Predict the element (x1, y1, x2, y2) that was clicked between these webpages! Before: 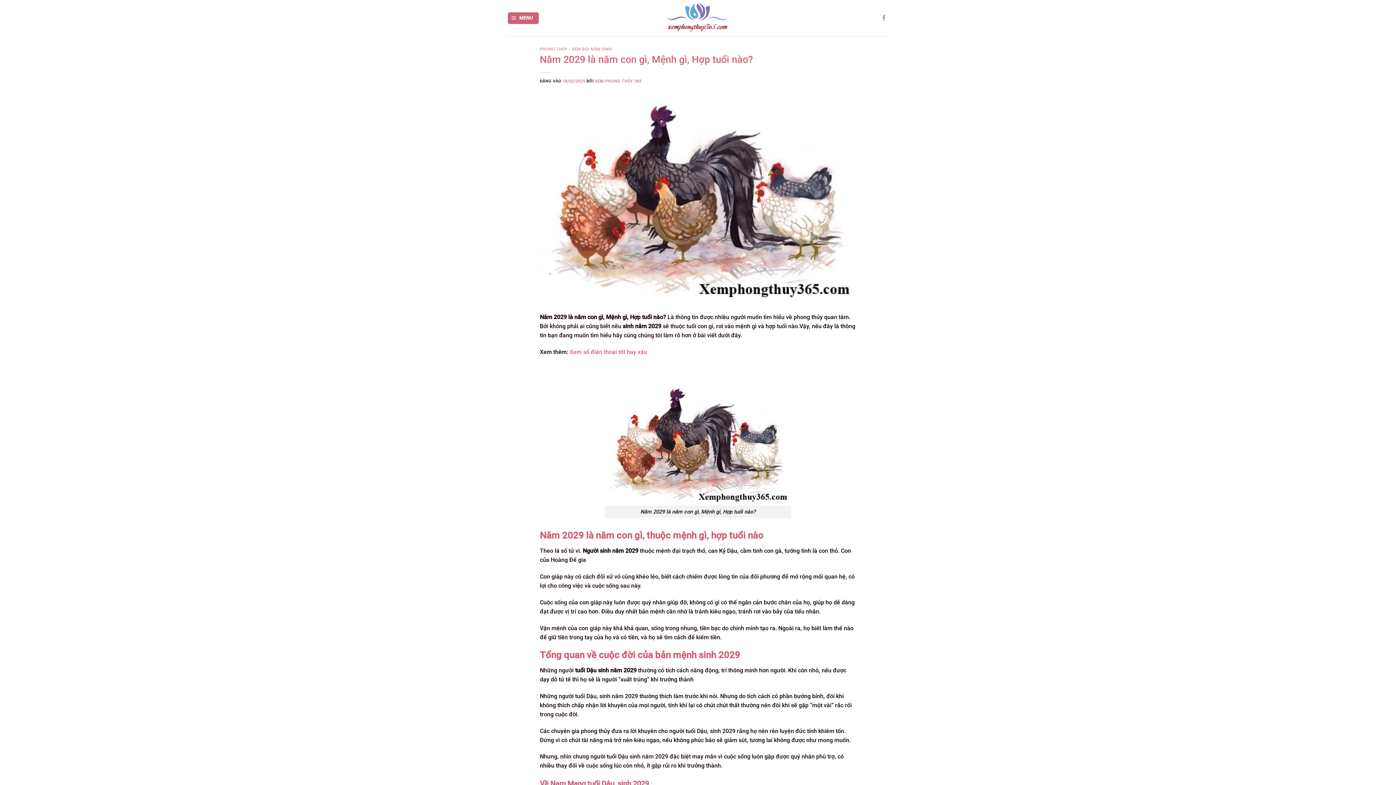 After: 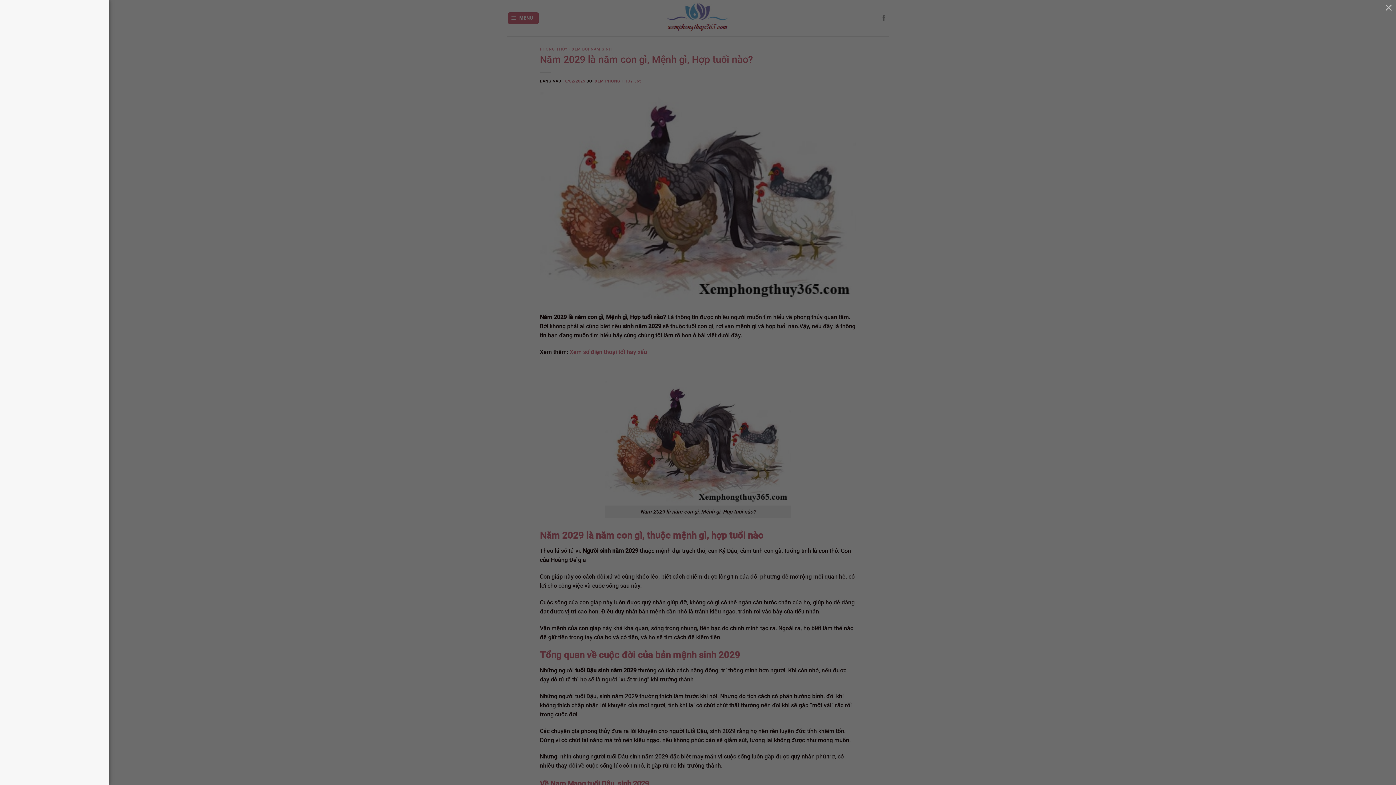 Action: bbox: (507, 12, 539, 24) label: Menu